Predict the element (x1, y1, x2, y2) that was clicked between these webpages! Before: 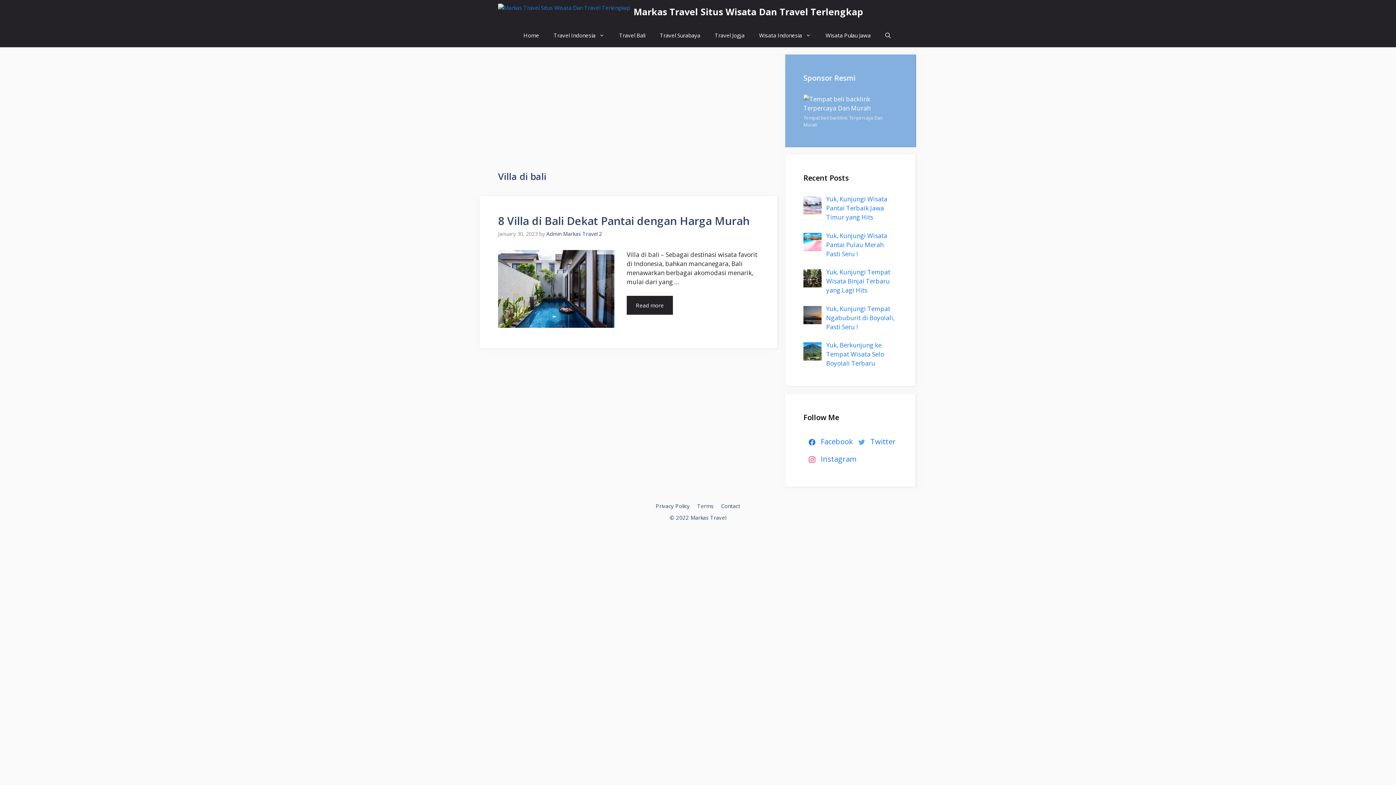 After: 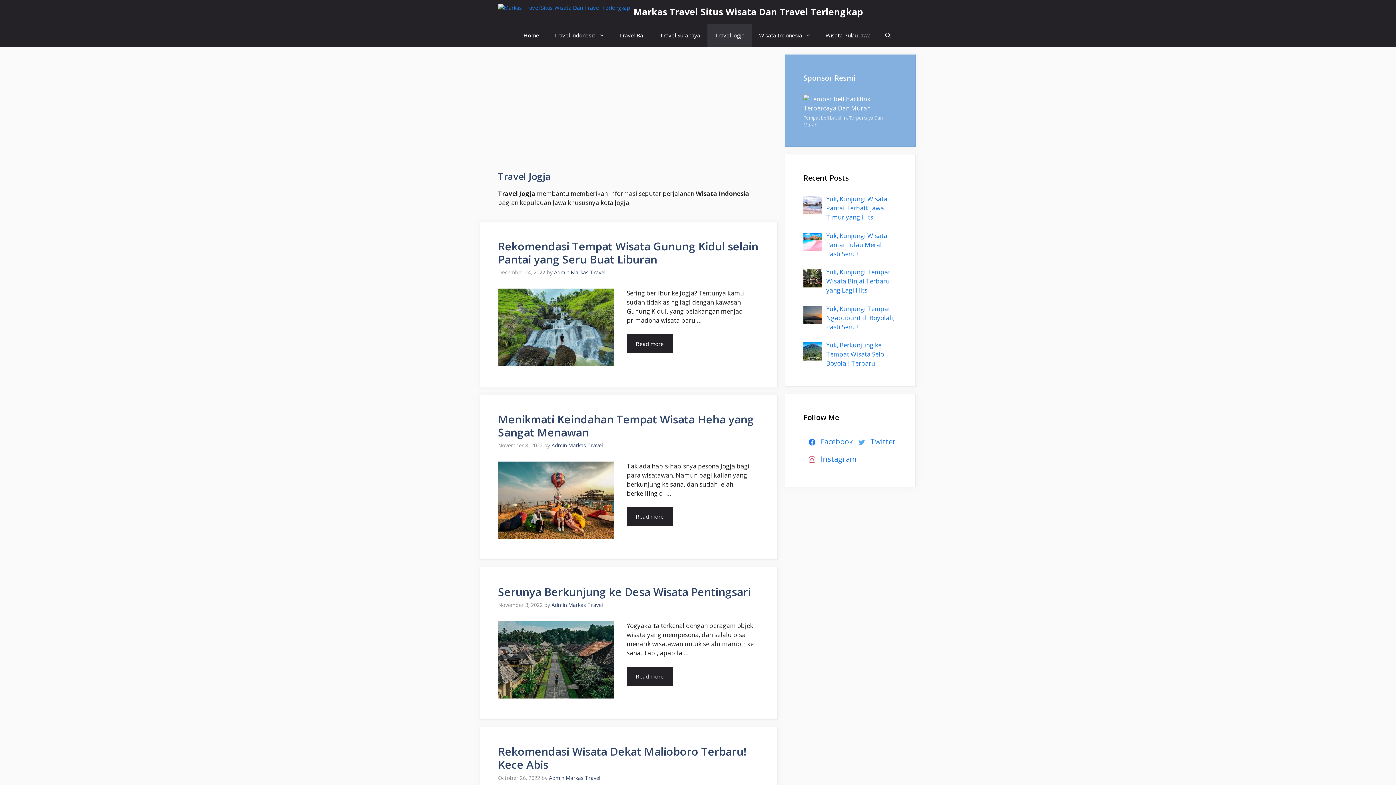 Action: bbox: (707, 23, 752, 47) label: Travel Jogja